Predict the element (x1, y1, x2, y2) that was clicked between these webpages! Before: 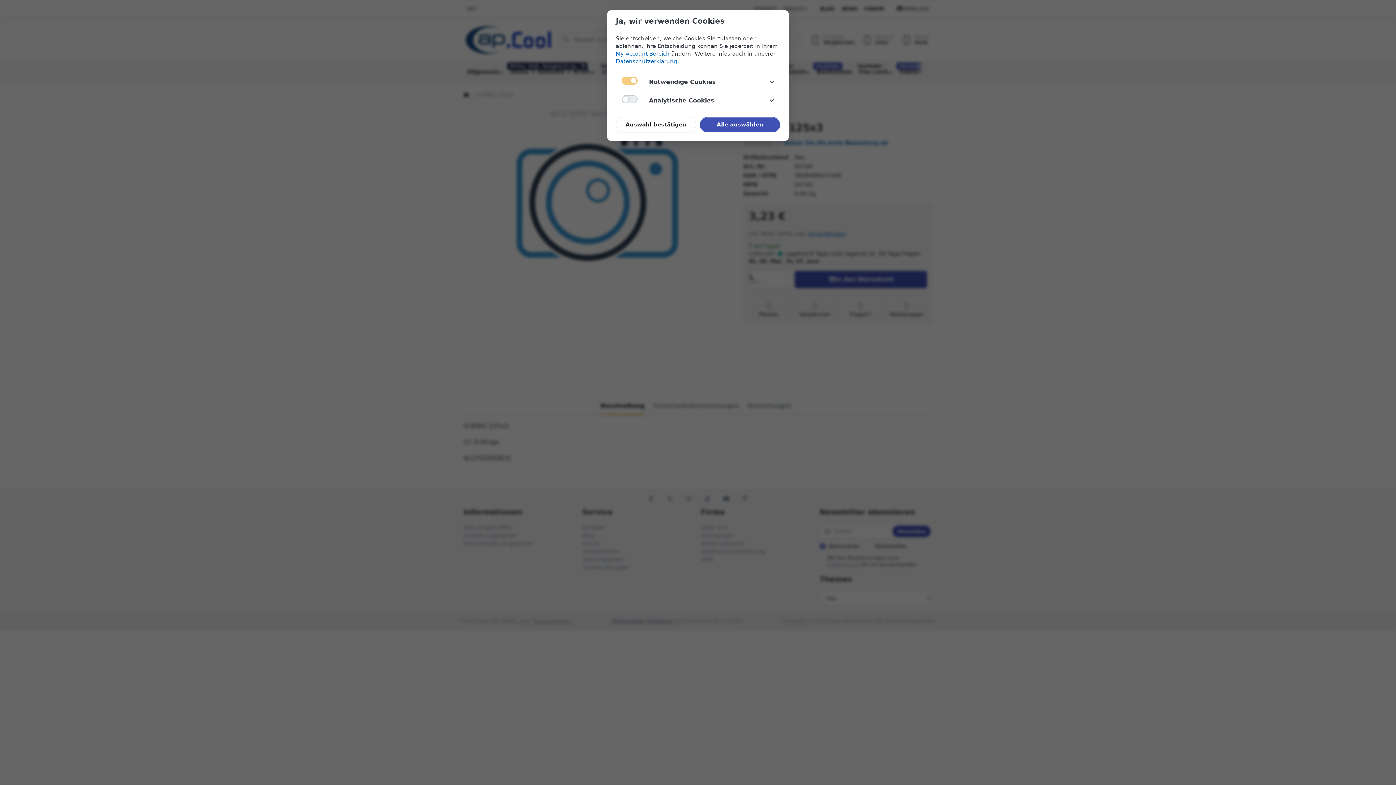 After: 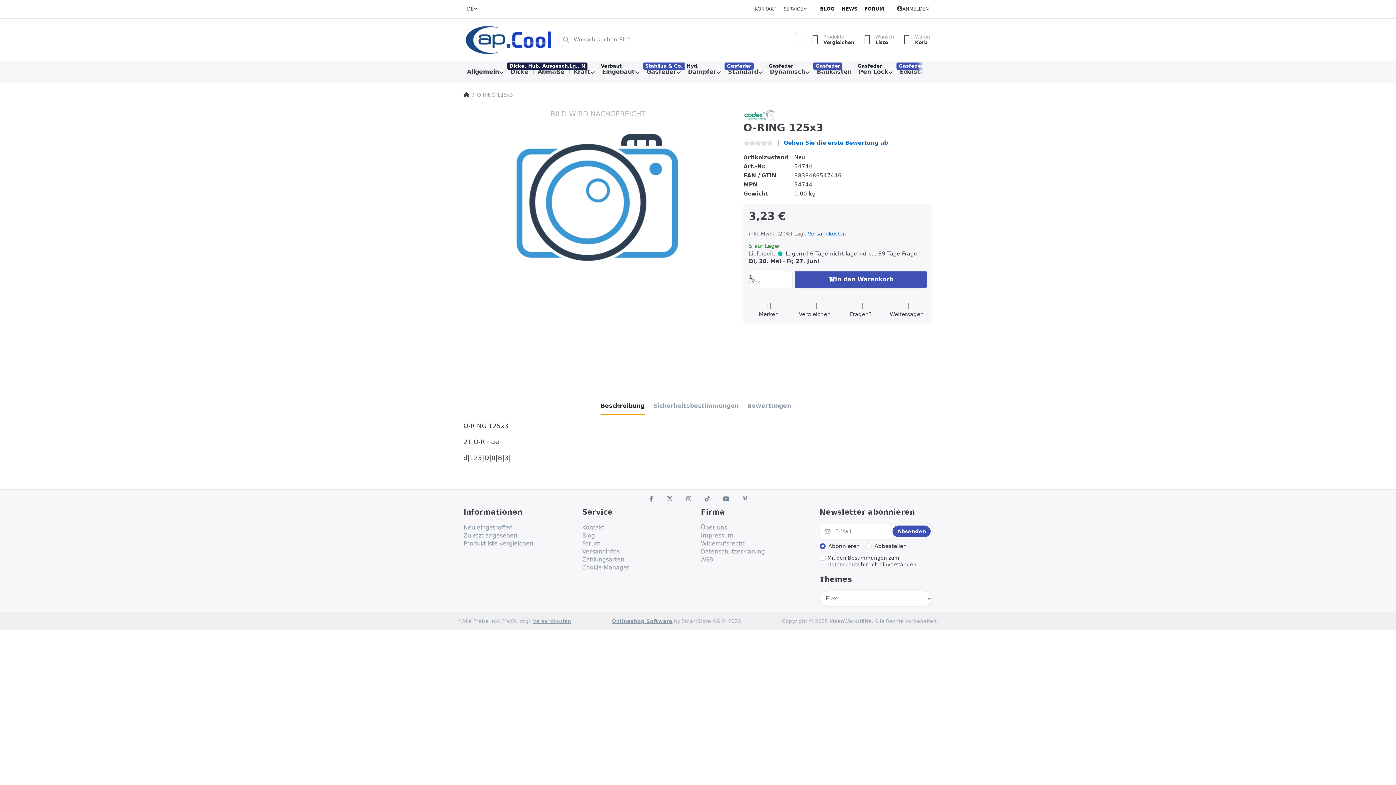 Action: bbox: (620, 125, 696, 140) label: Auswahl bestätigen